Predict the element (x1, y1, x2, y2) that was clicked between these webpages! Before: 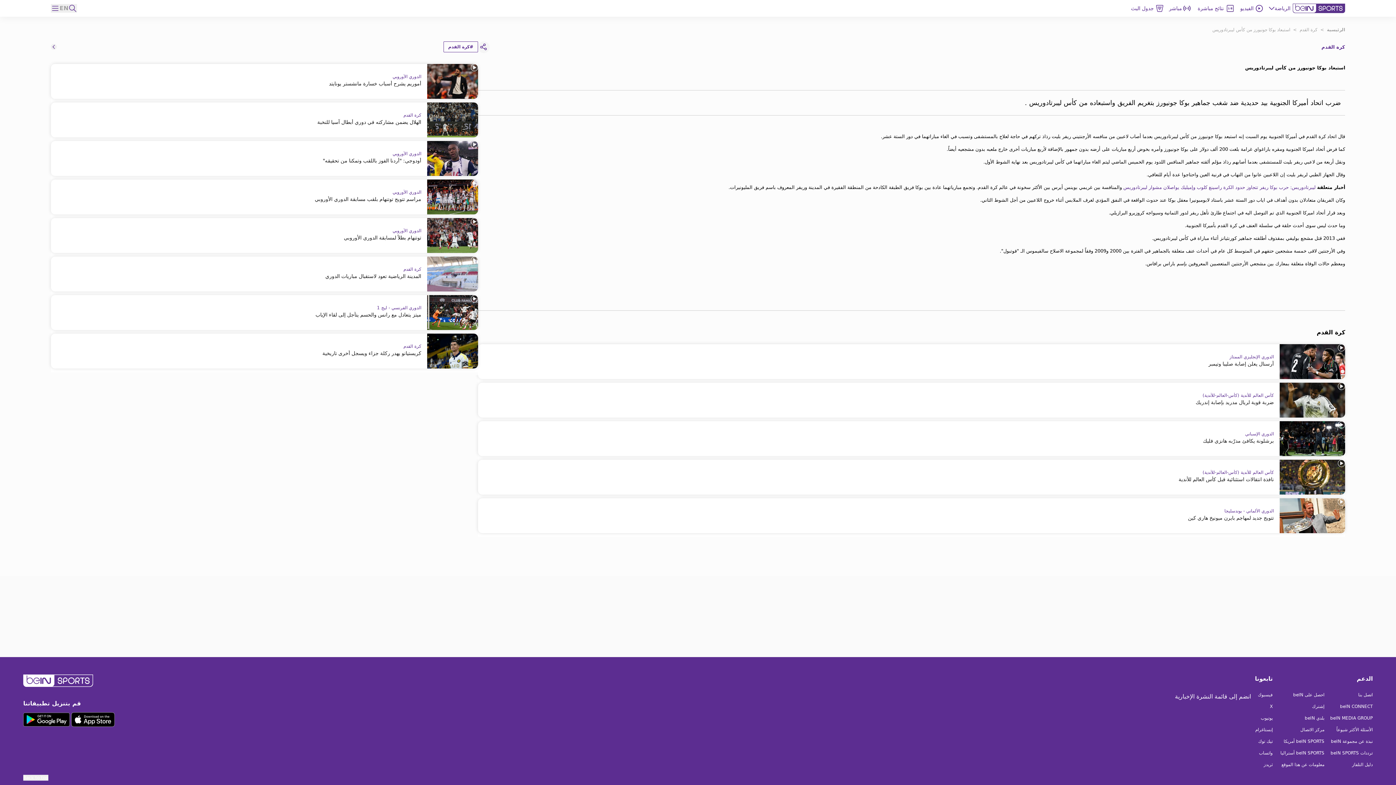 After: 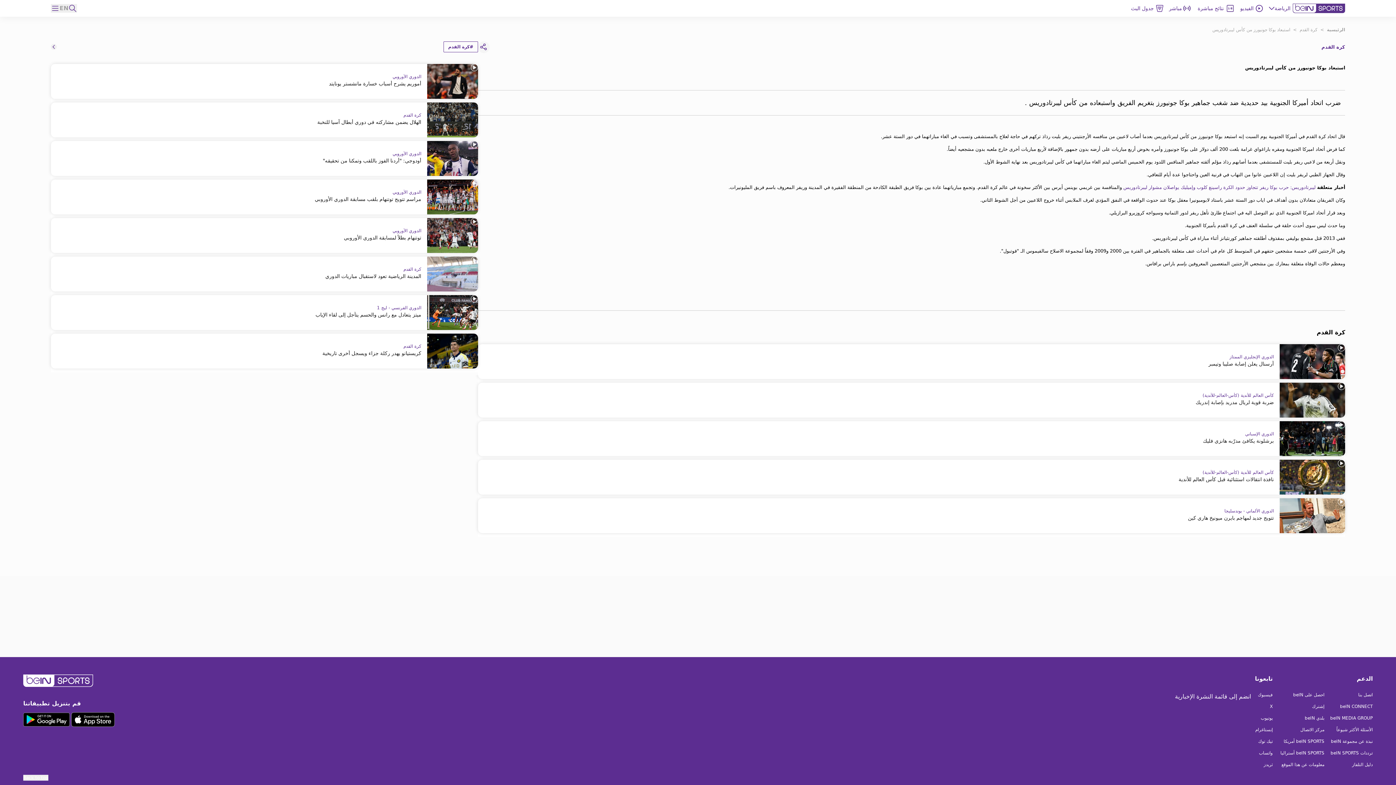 Action: label: فيسبوك bbox: (1251, 692, 1273, 698)